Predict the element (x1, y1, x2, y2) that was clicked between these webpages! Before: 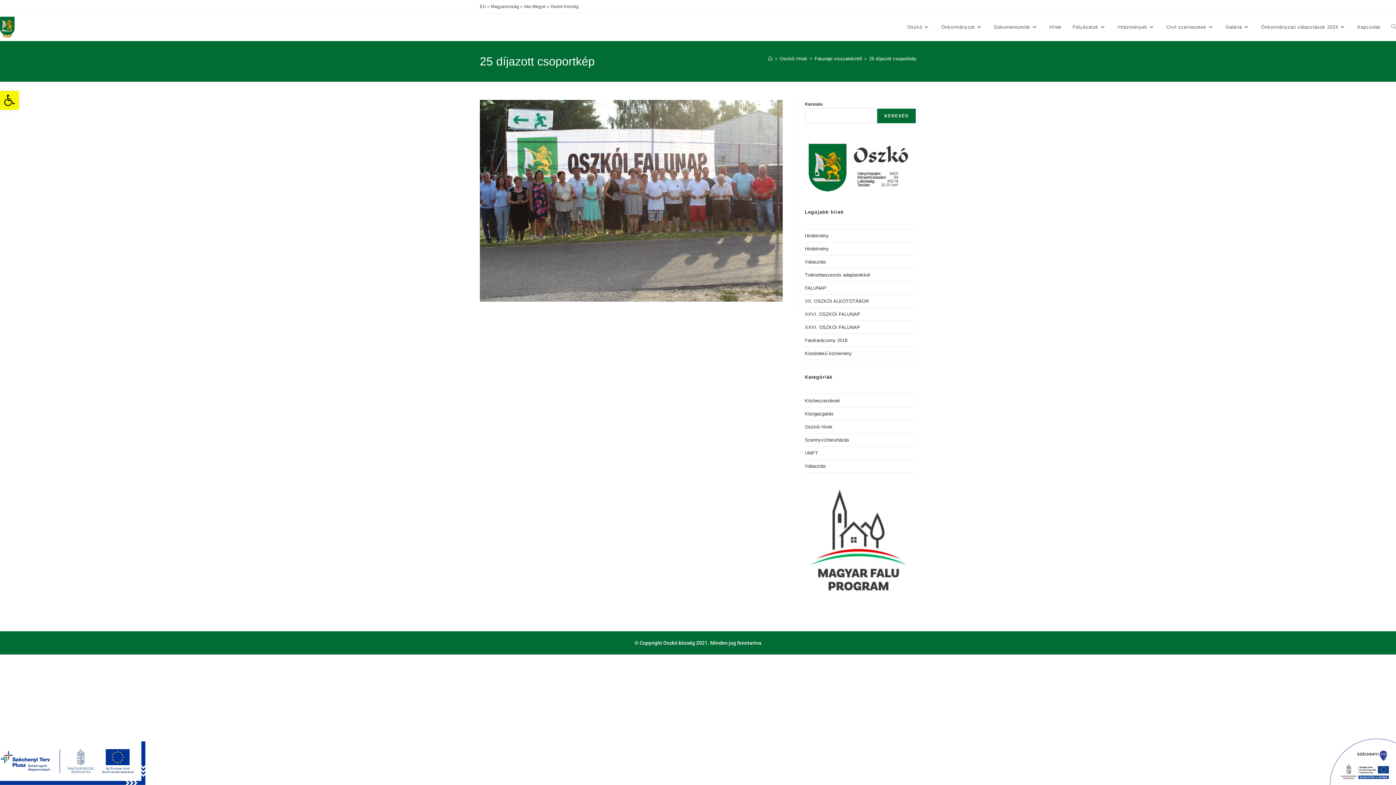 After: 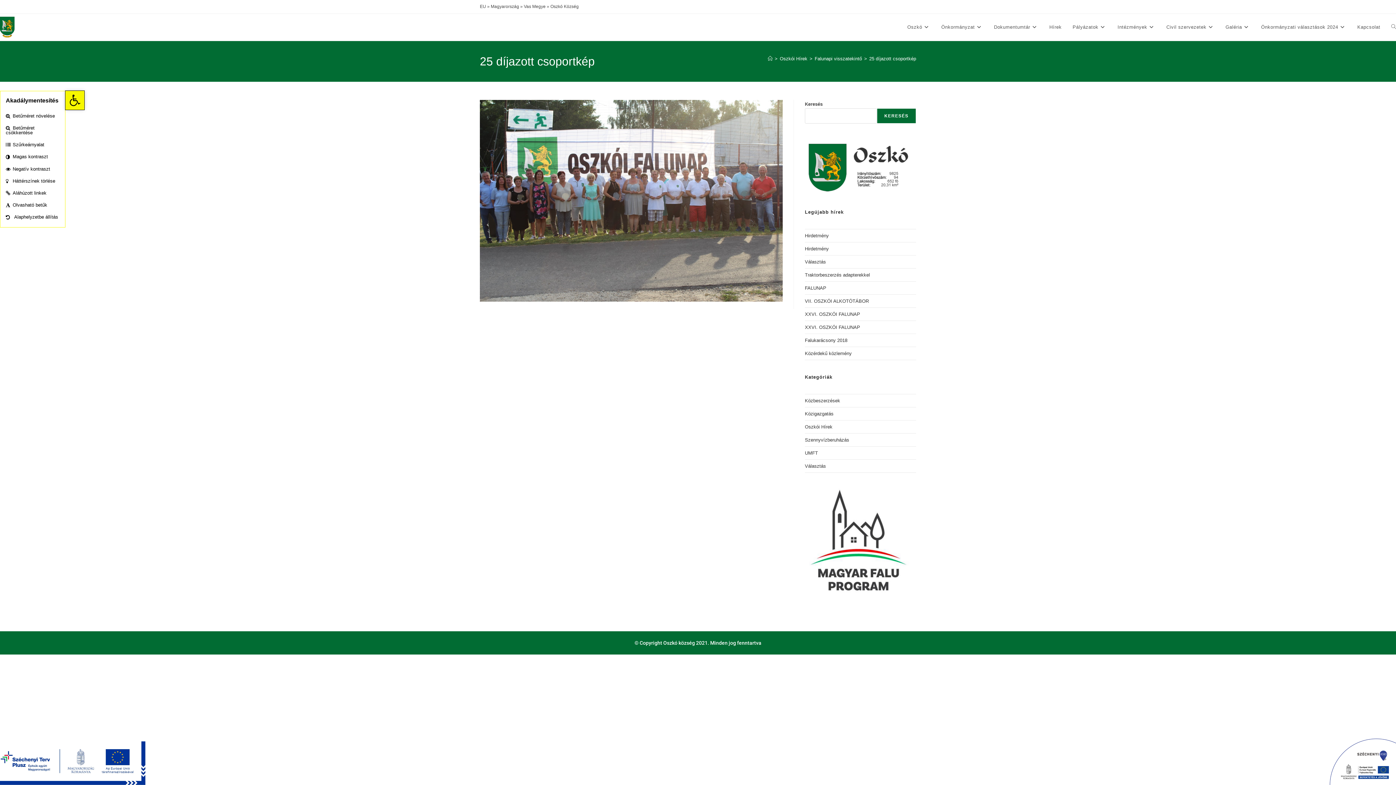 Action: label: Eszköztár megnyitása bbox: (0, 90, 18, 109)